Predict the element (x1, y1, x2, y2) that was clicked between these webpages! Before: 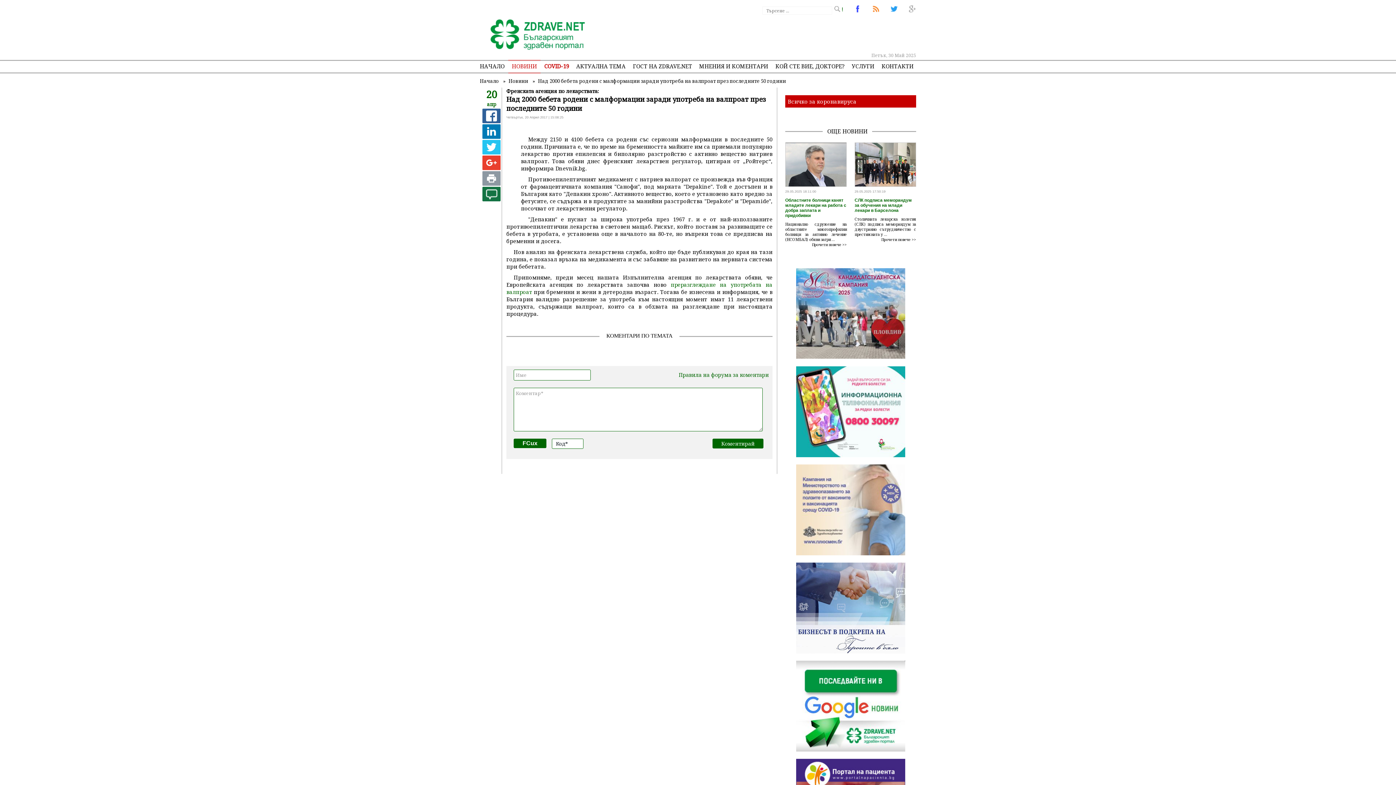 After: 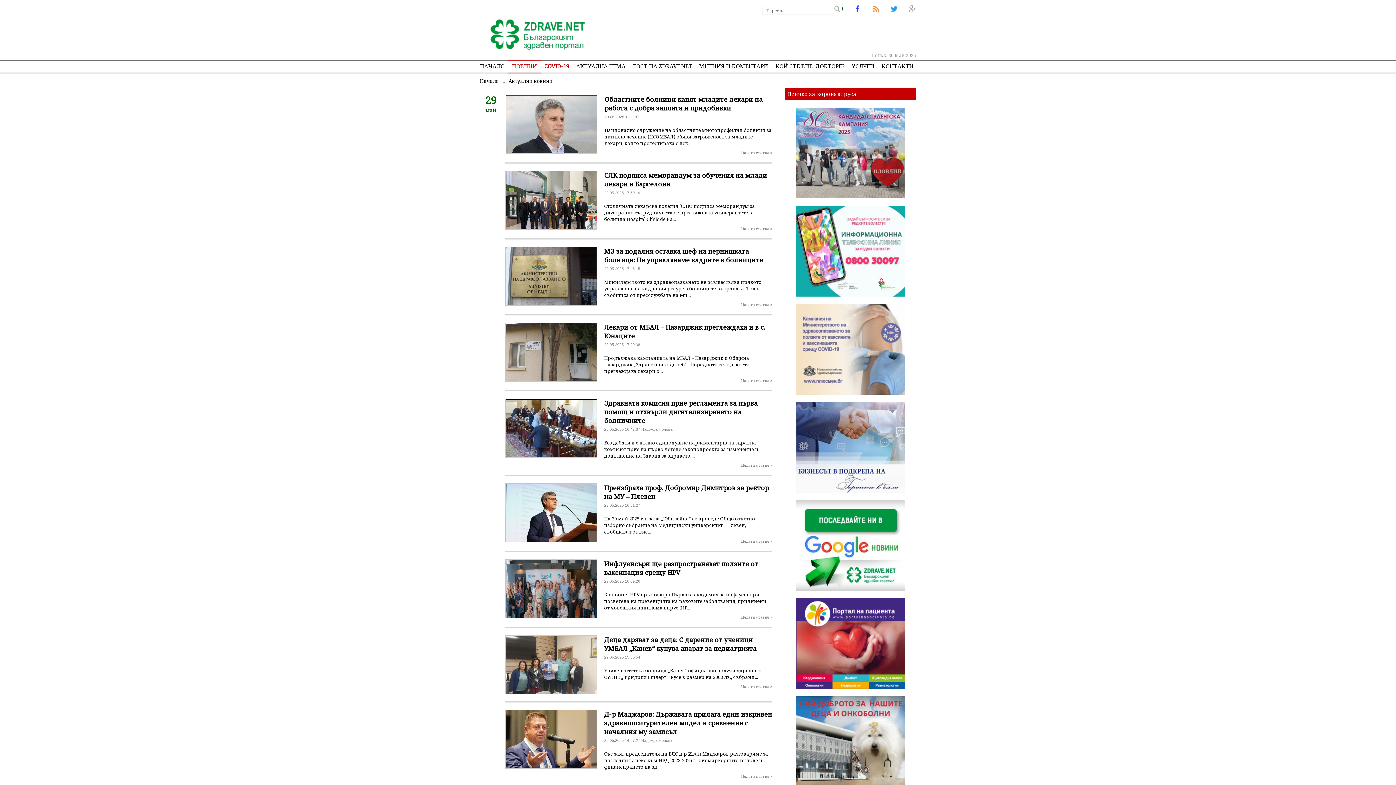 Action: label: Новини  bbox: (508, 77, 529, 84)